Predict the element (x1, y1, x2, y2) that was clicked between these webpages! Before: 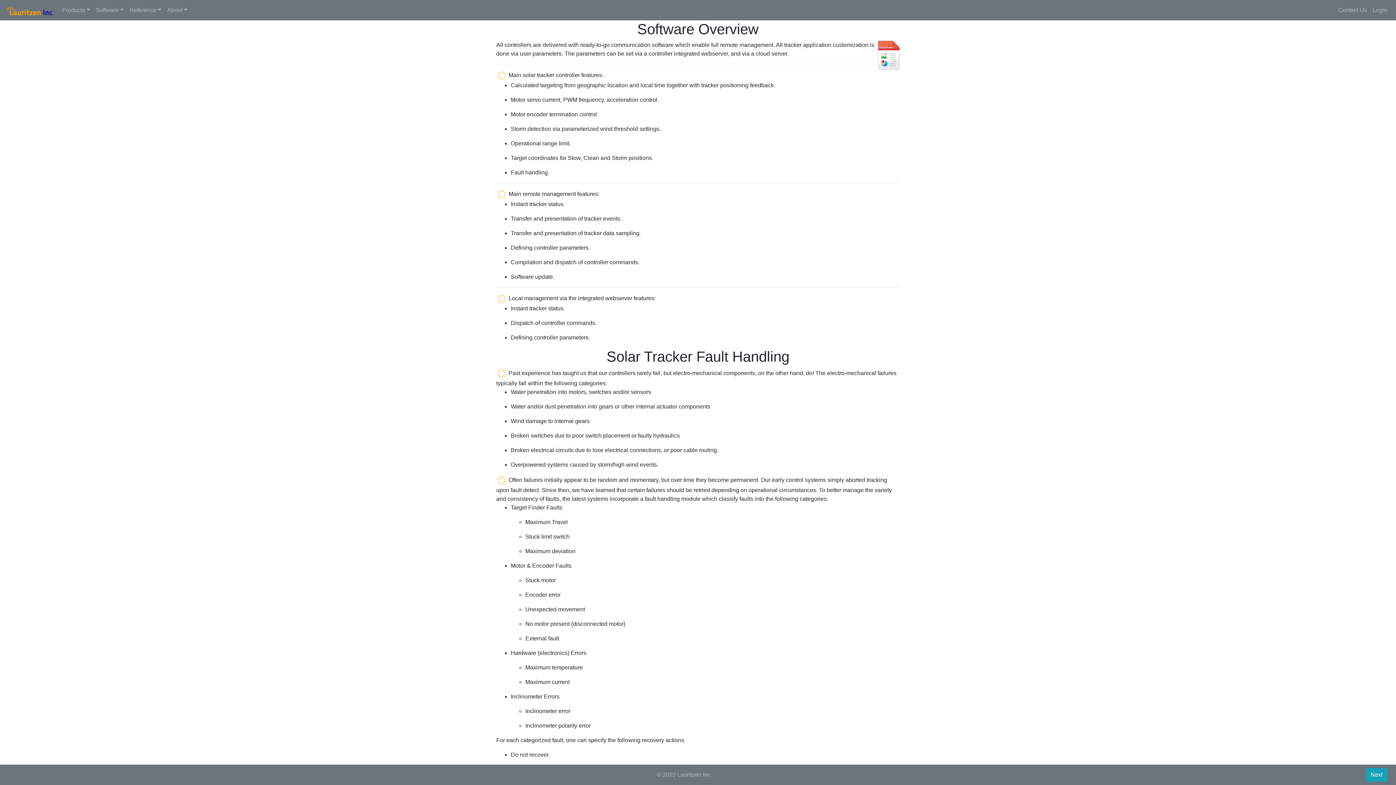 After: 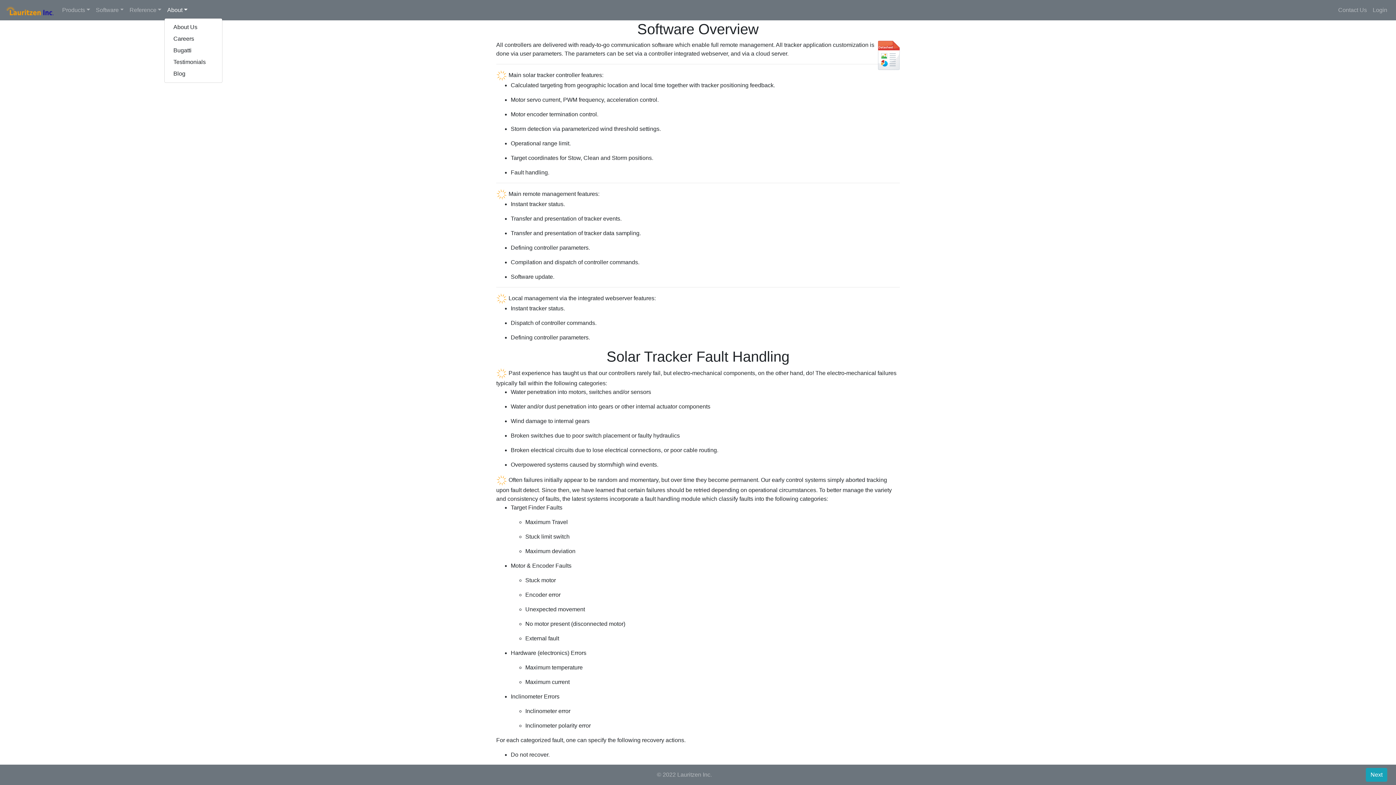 Action: bbox: (164, 2, 190, 17) label: About